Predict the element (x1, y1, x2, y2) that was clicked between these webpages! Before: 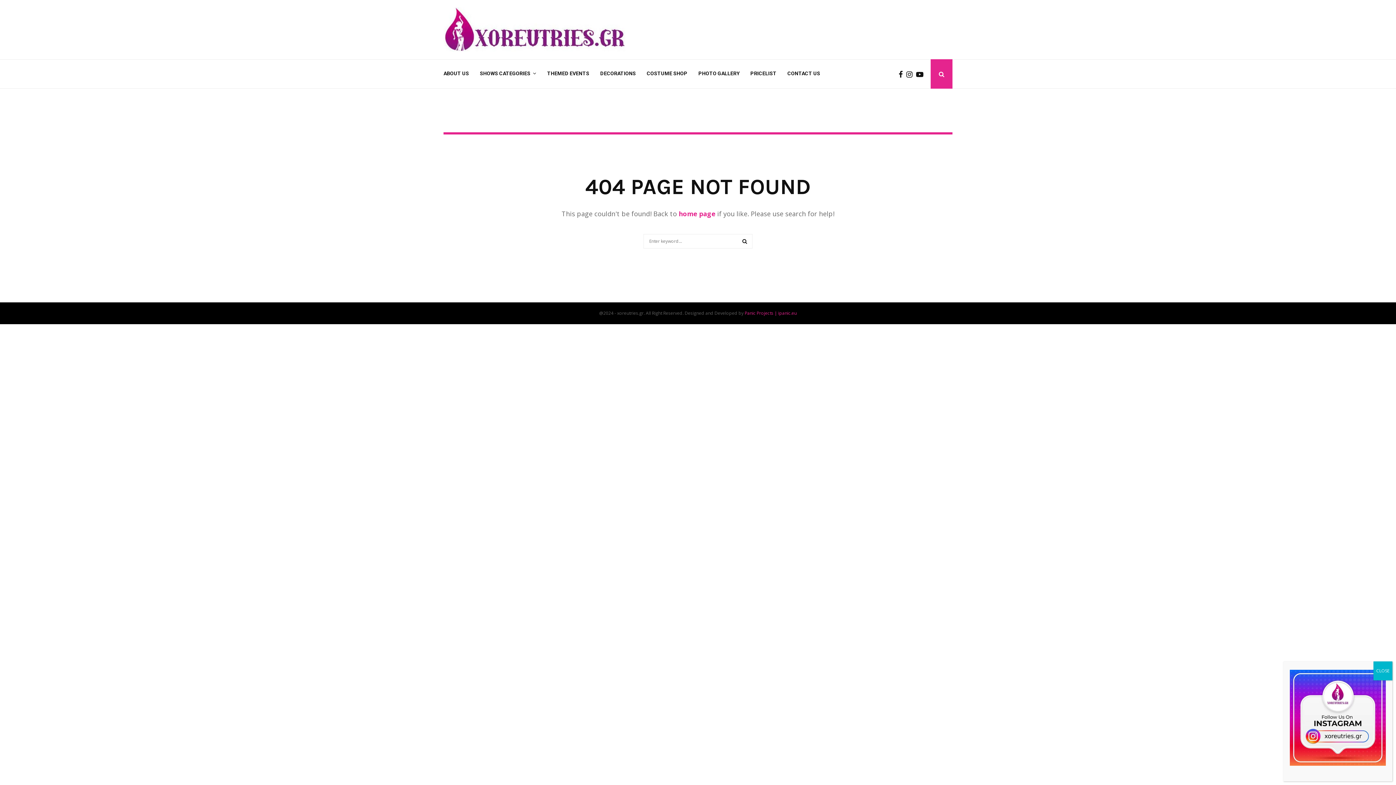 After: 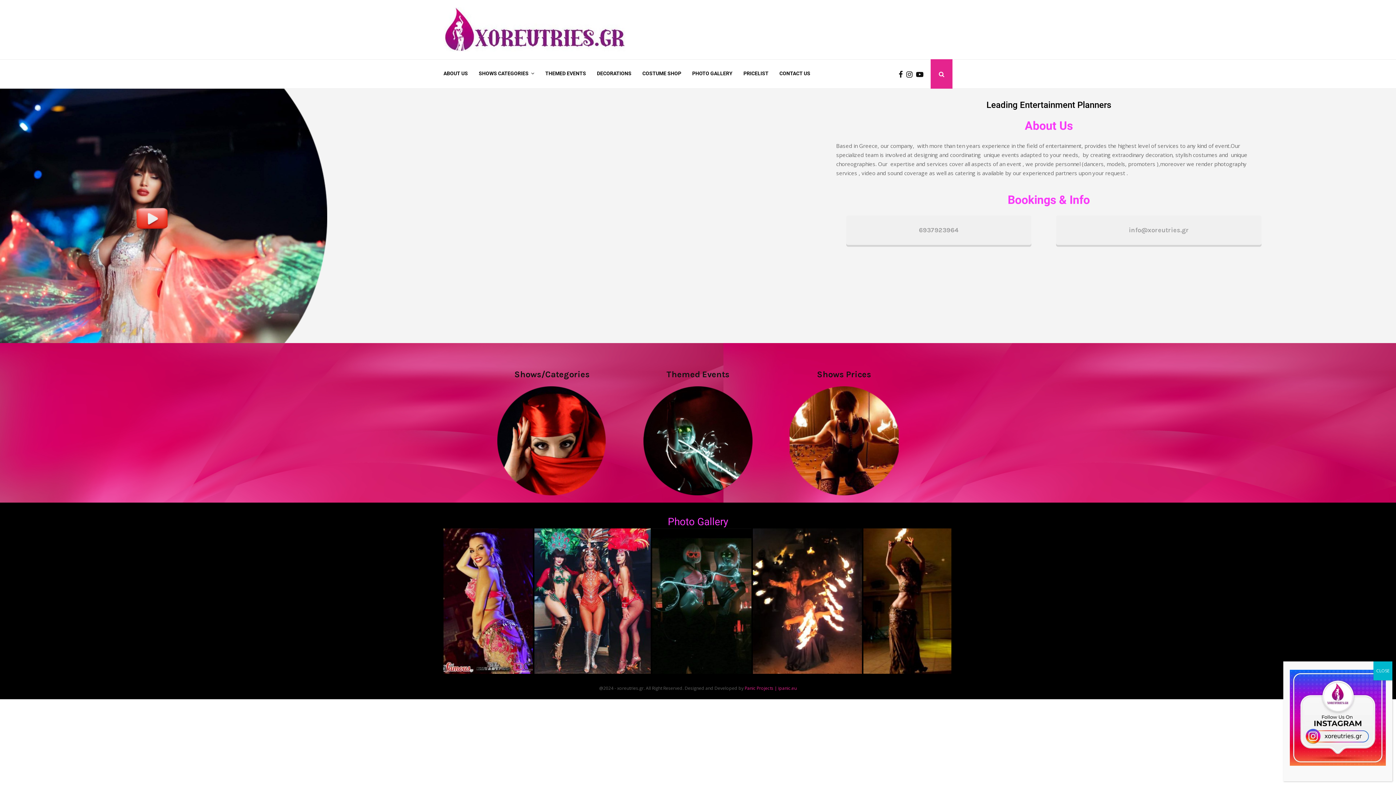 Action: label: home page bbox: (678, 209, 715, 218)